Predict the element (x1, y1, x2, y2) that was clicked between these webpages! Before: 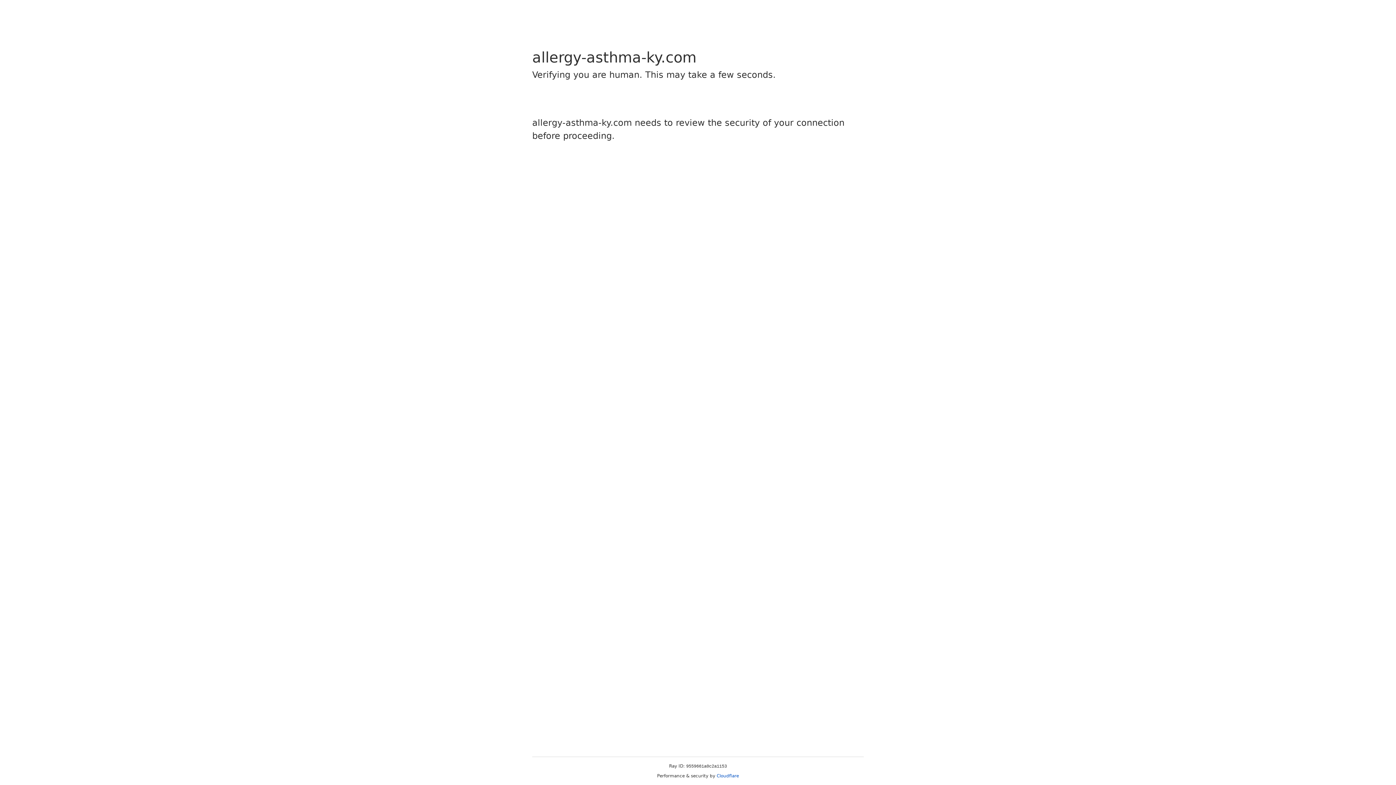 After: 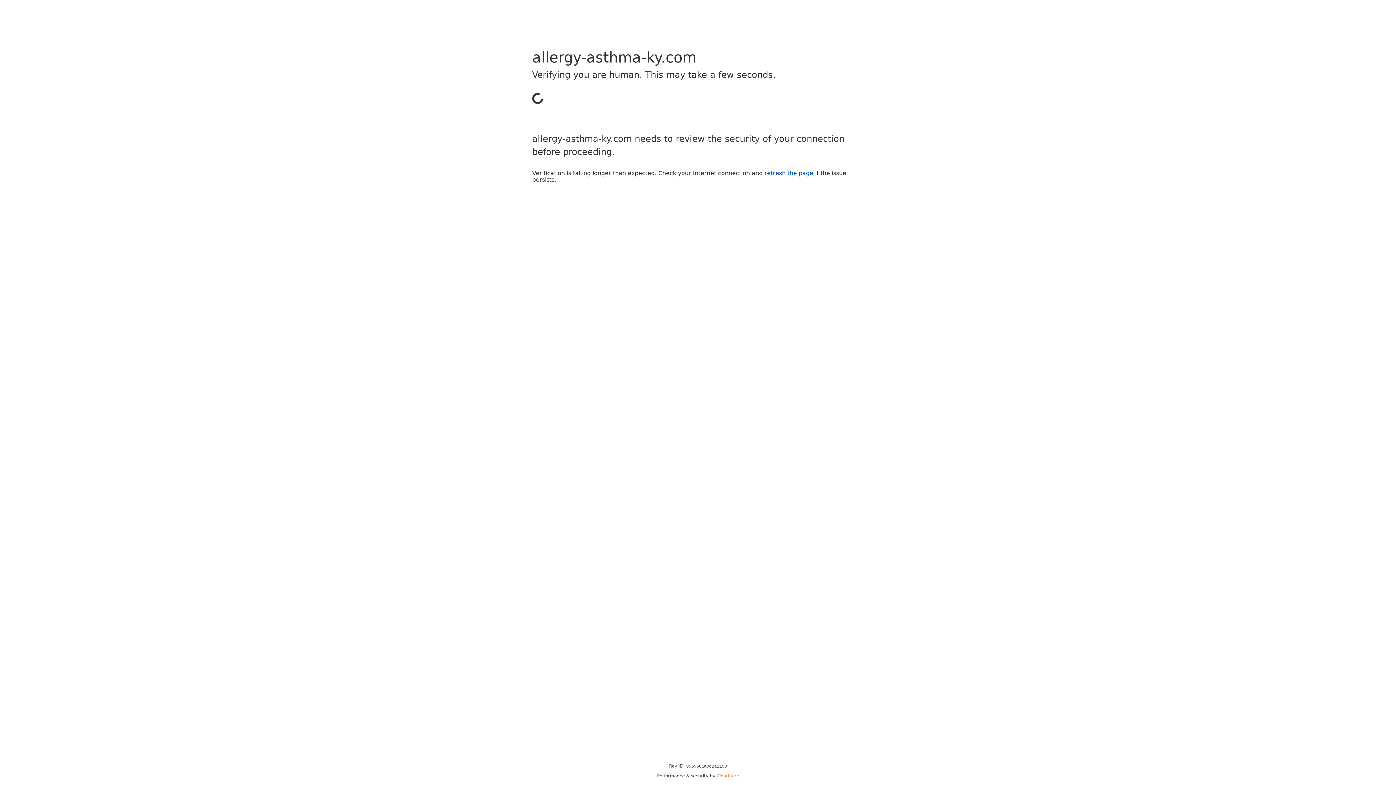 Action: bbox: (716, 773, 739, 778) label: Cloudflare